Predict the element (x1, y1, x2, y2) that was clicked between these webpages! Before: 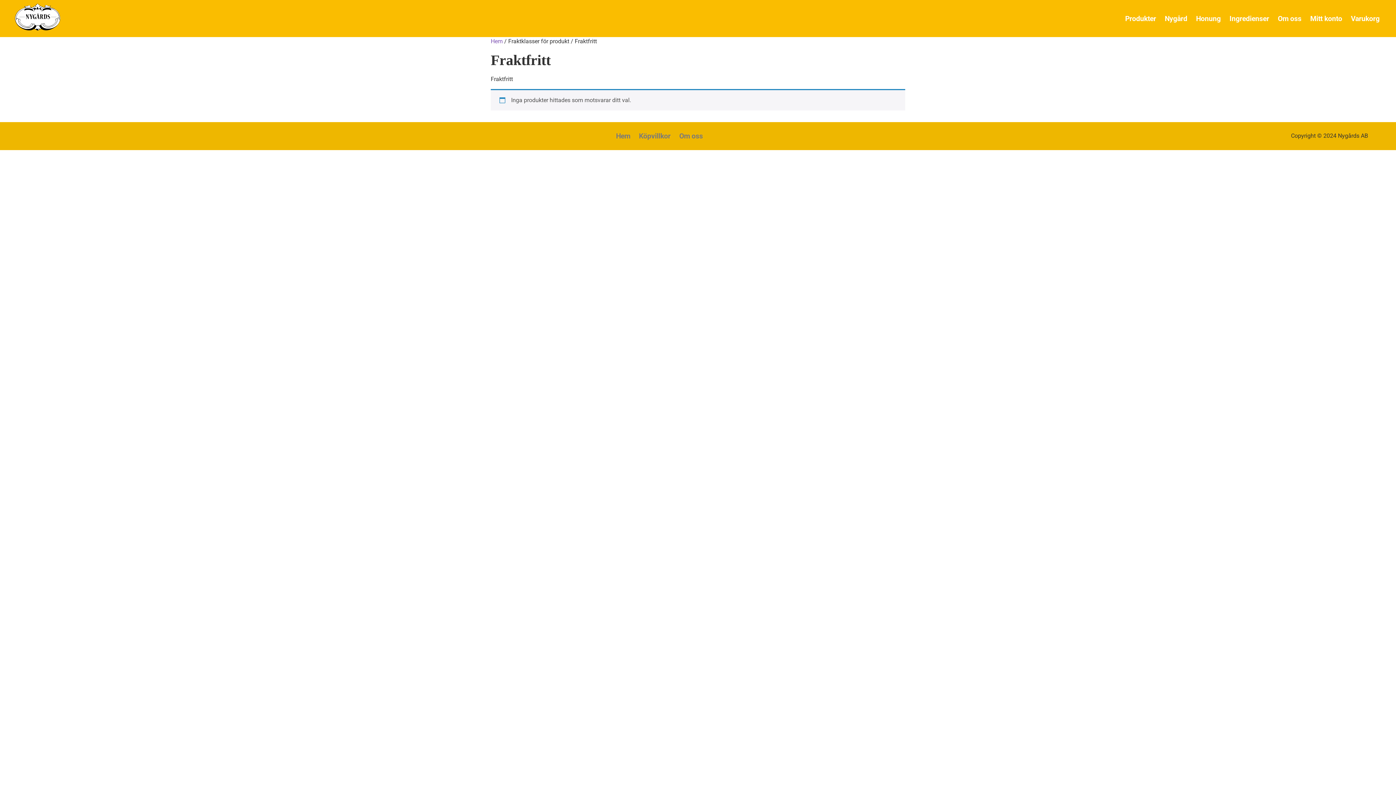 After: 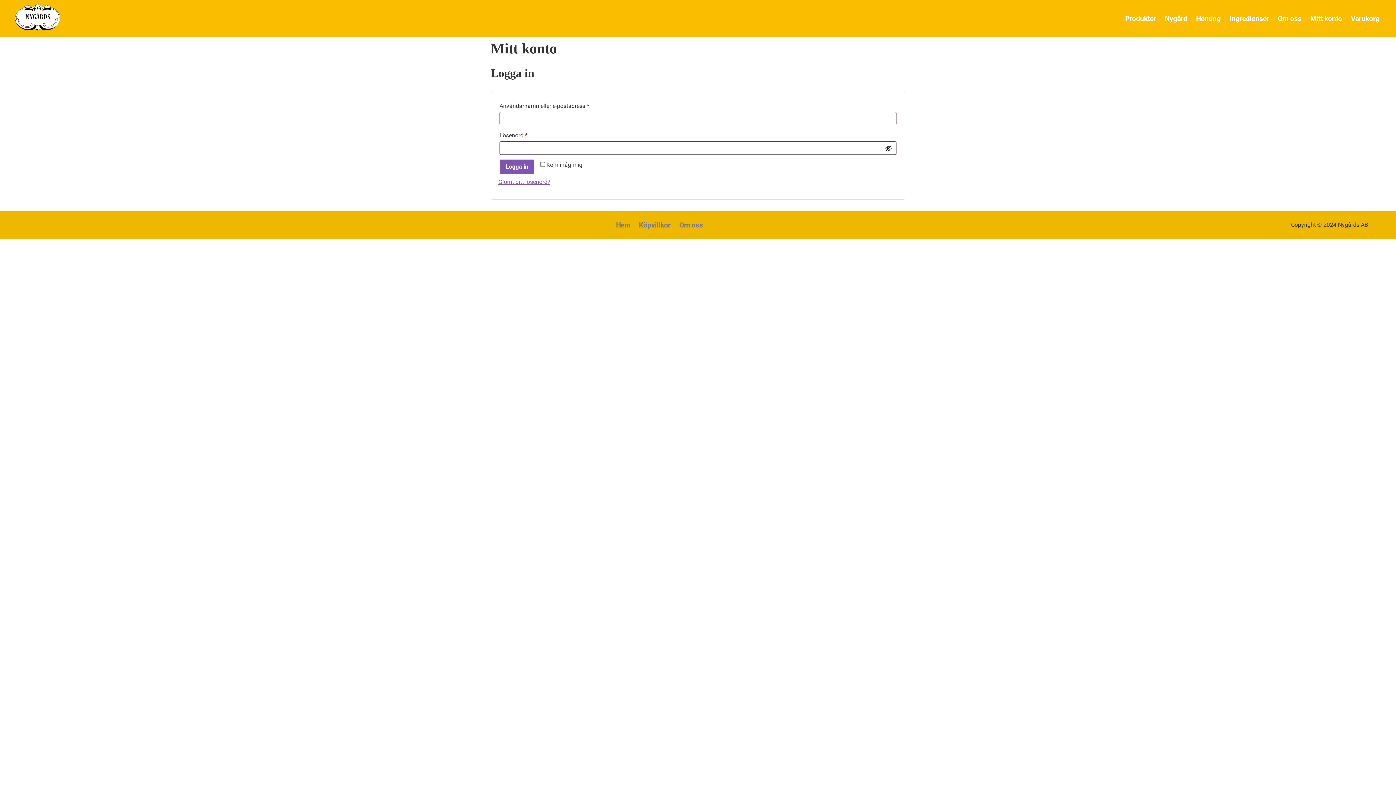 Action: label: Mitt konto bbox: (1306, 10, 1346, 26)